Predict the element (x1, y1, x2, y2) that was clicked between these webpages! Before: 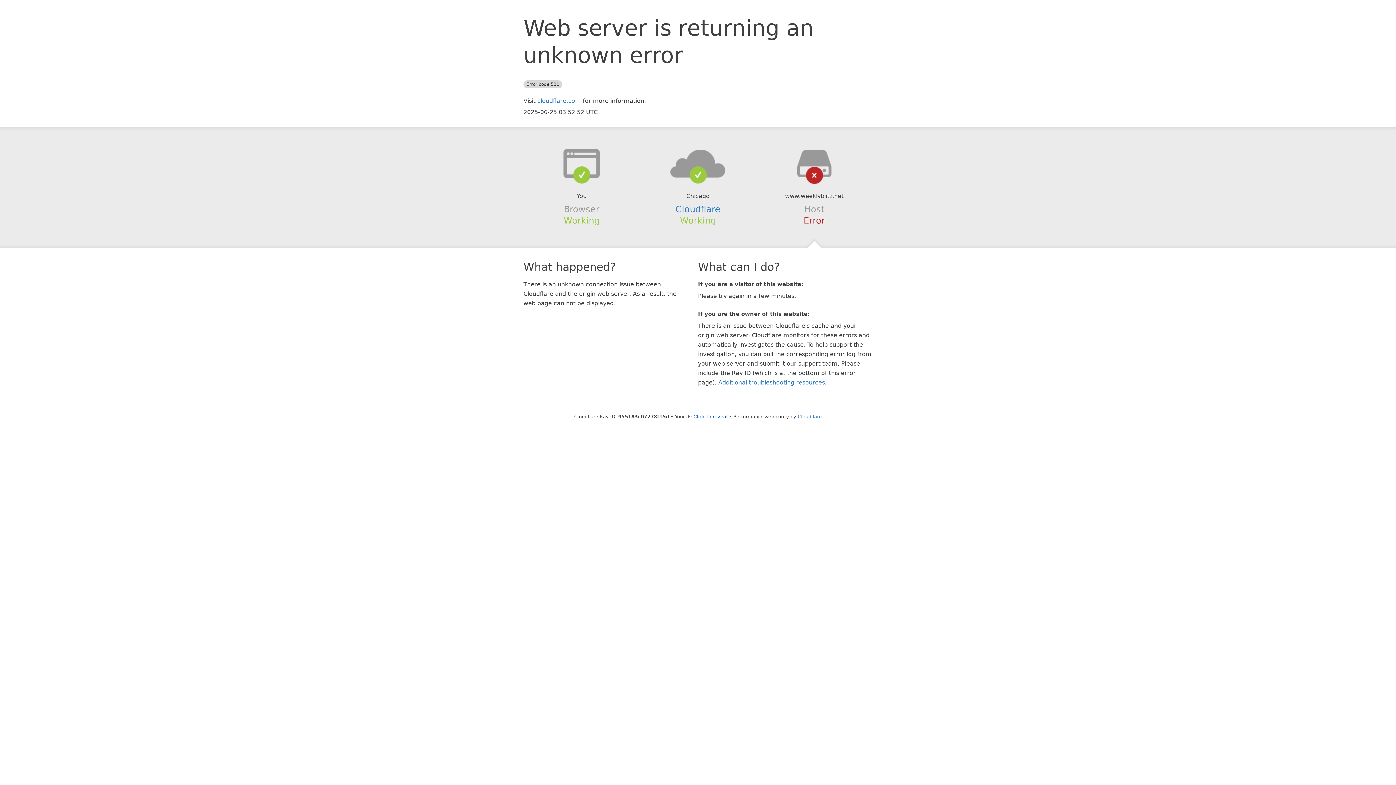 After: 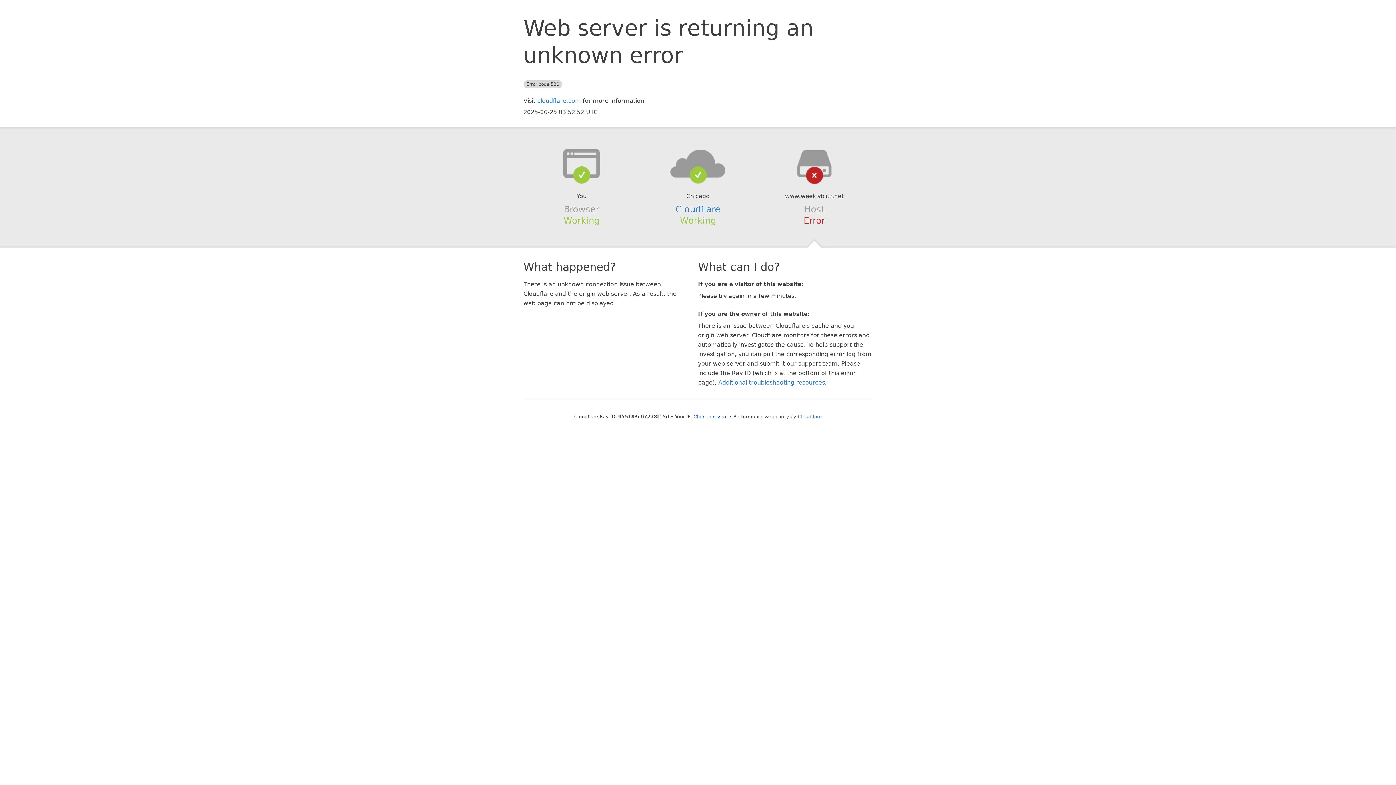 Action: bbox: (639, 148, 756, 178)